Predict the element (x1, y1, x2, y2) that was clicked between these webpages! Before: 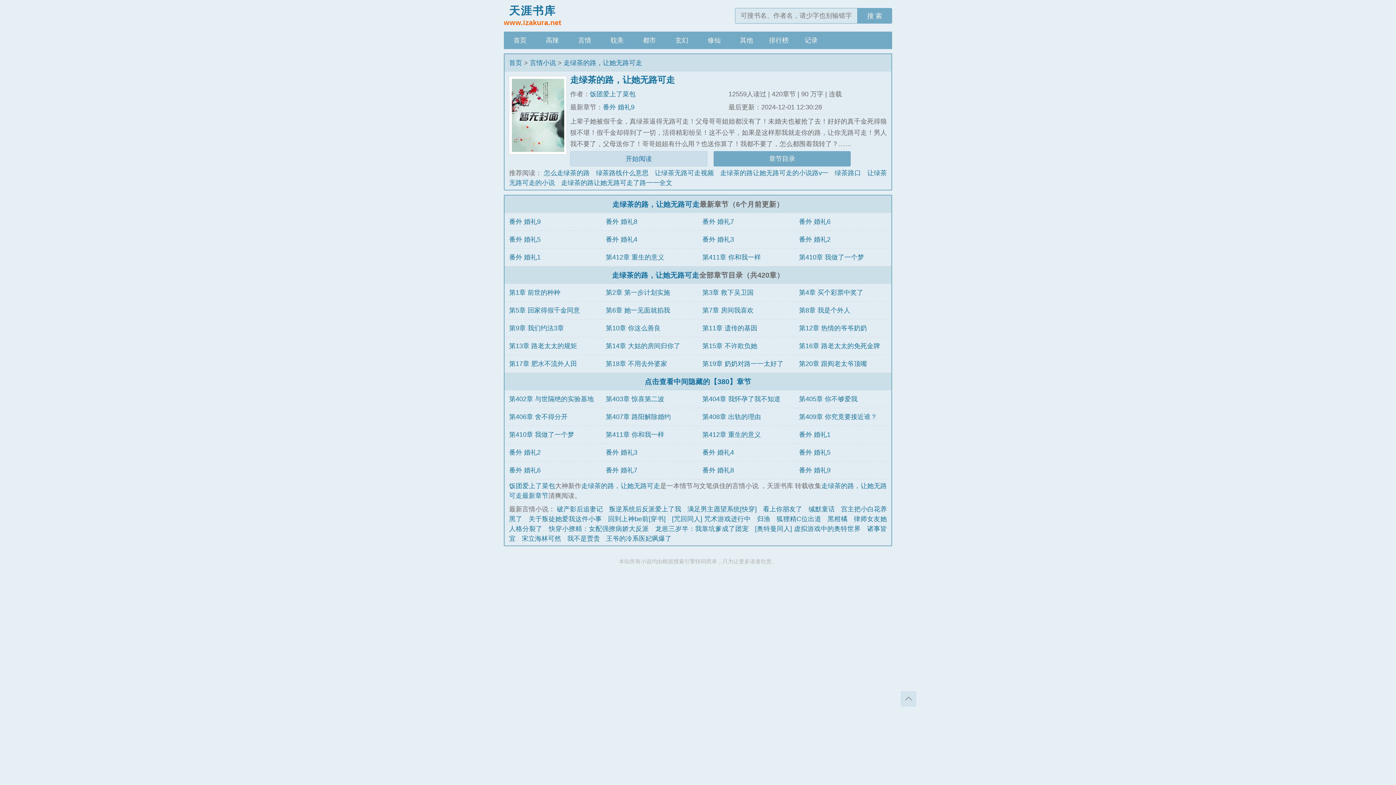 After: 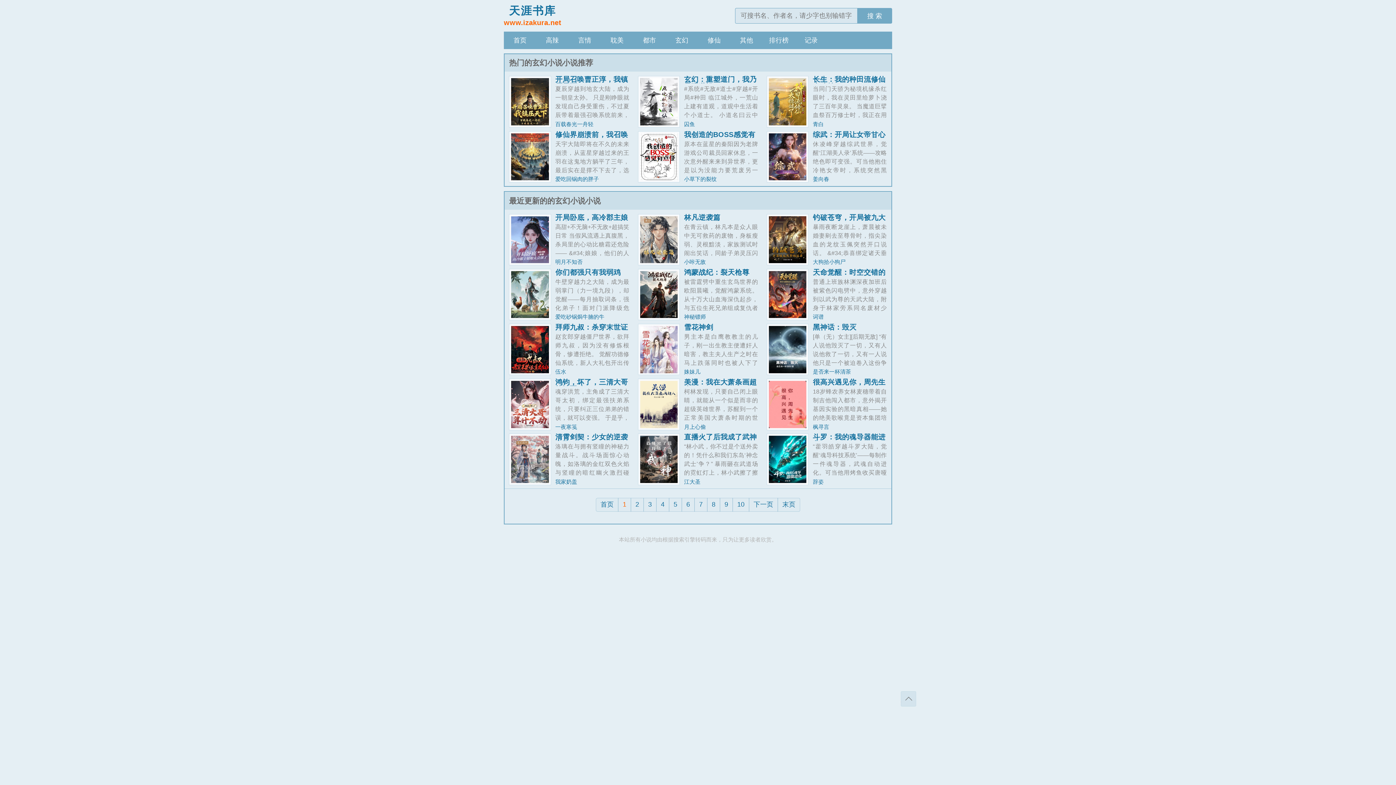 Action: bbox: (665, 31, 698, 49) label: 玄幻